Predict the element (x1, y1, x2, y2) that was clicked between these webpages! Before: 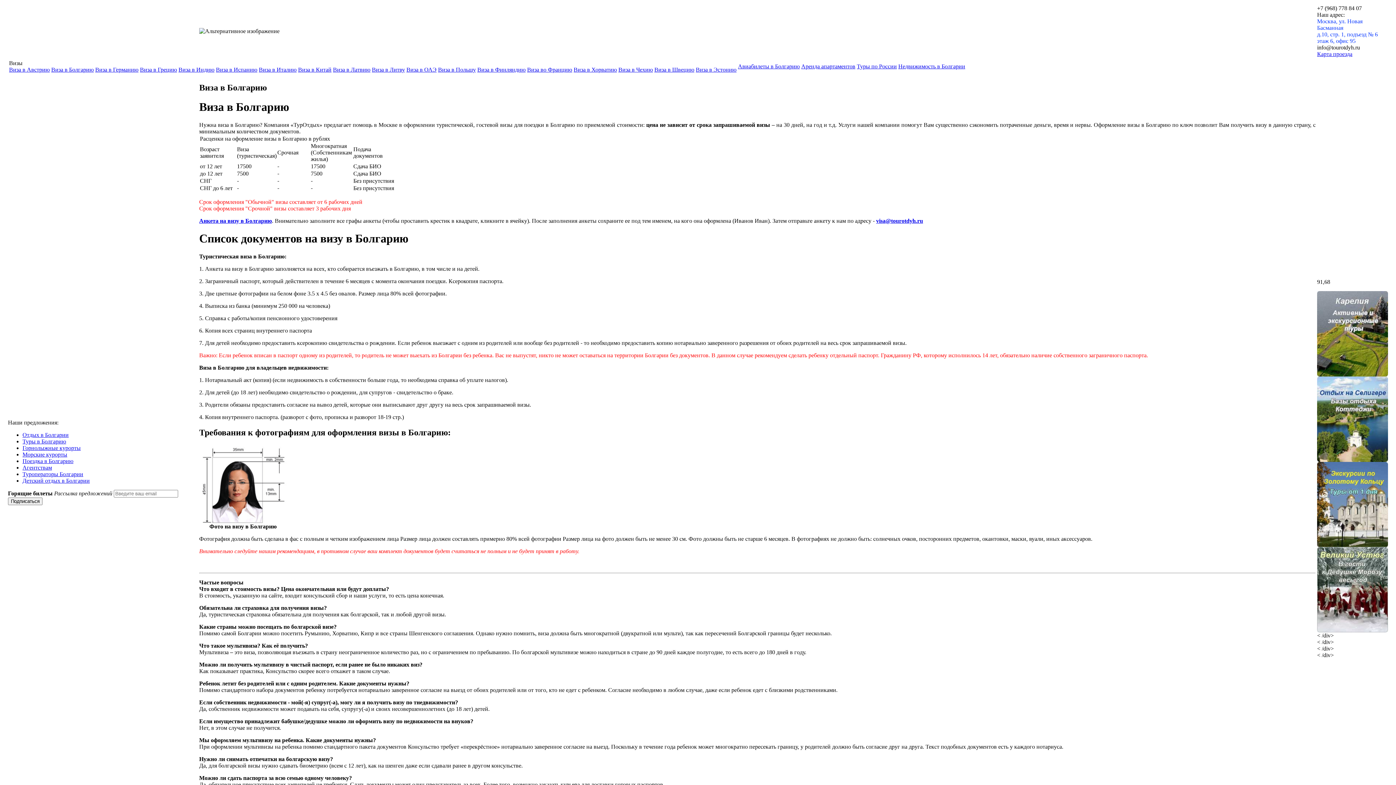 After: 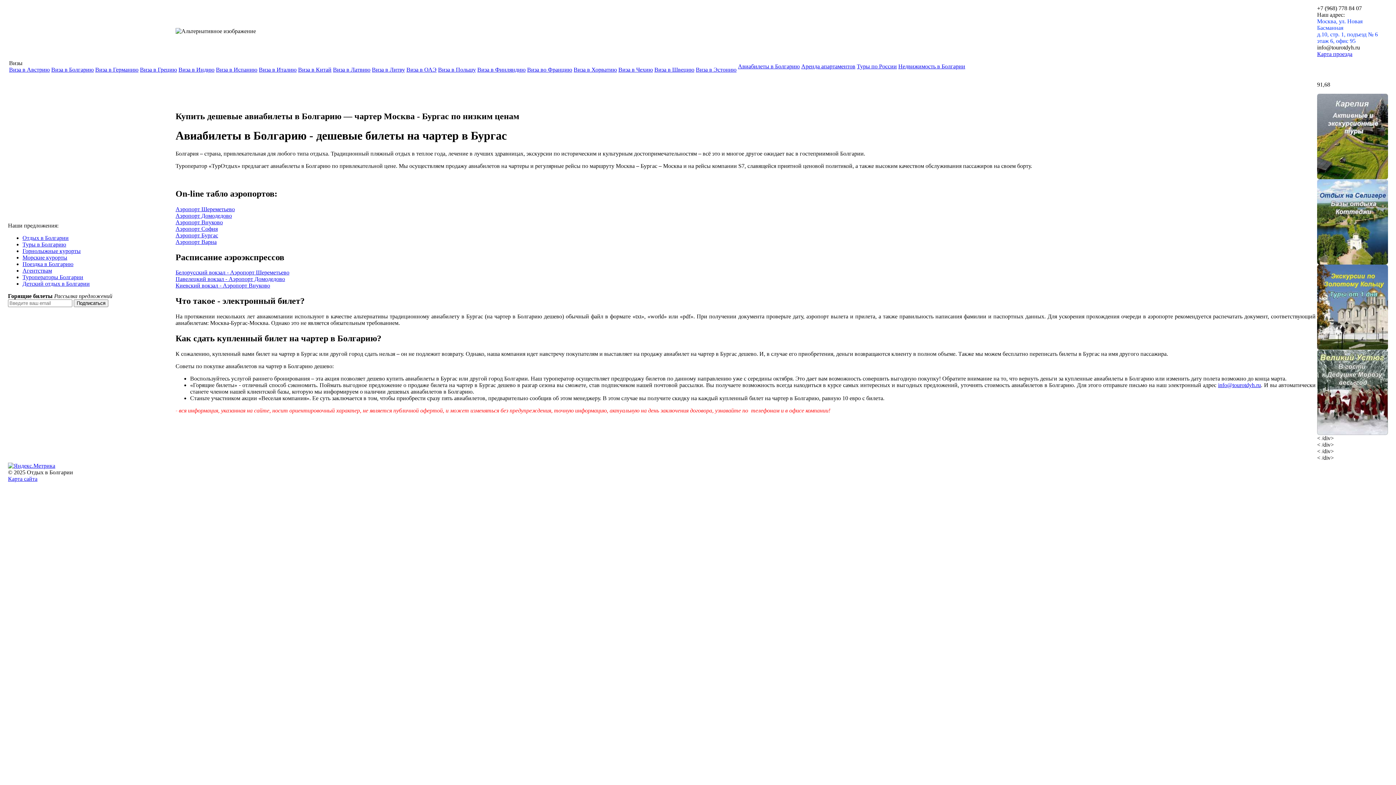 Action: bbox: (738, 63, 800, 69) label: Авиабилеты в Болгарию